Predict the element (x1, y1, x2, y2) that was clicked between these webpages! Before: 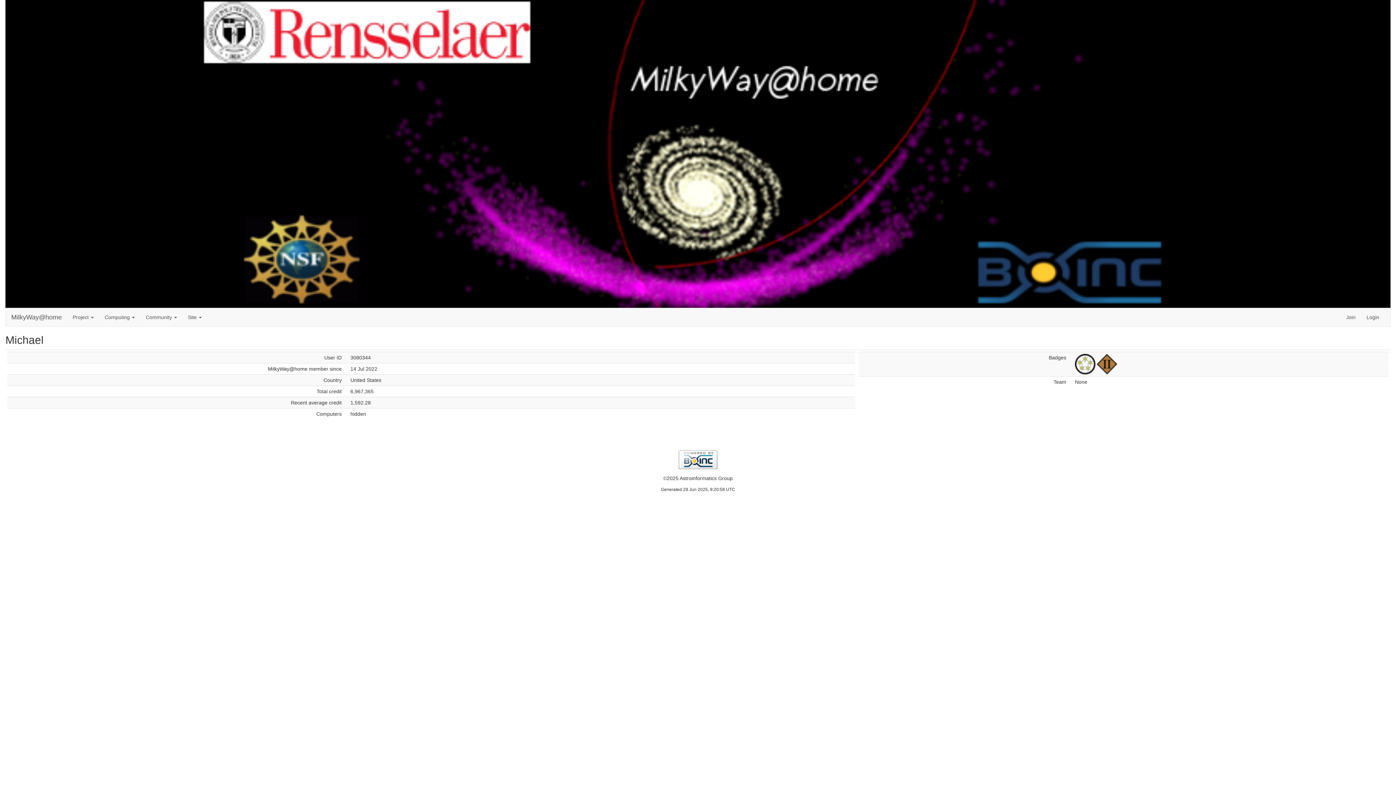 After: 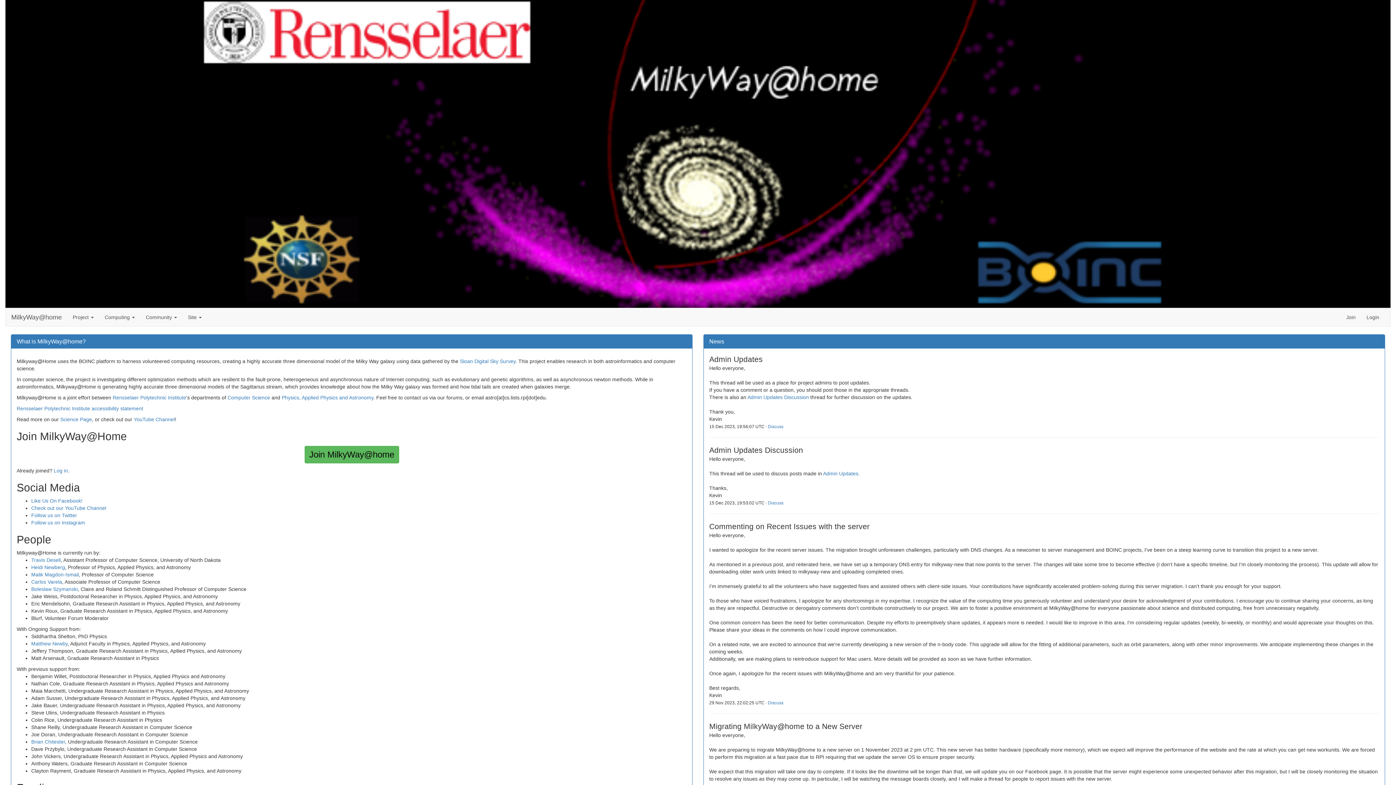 Action: bbox: (5, 308, 67, 326) label: MilkyWay@home